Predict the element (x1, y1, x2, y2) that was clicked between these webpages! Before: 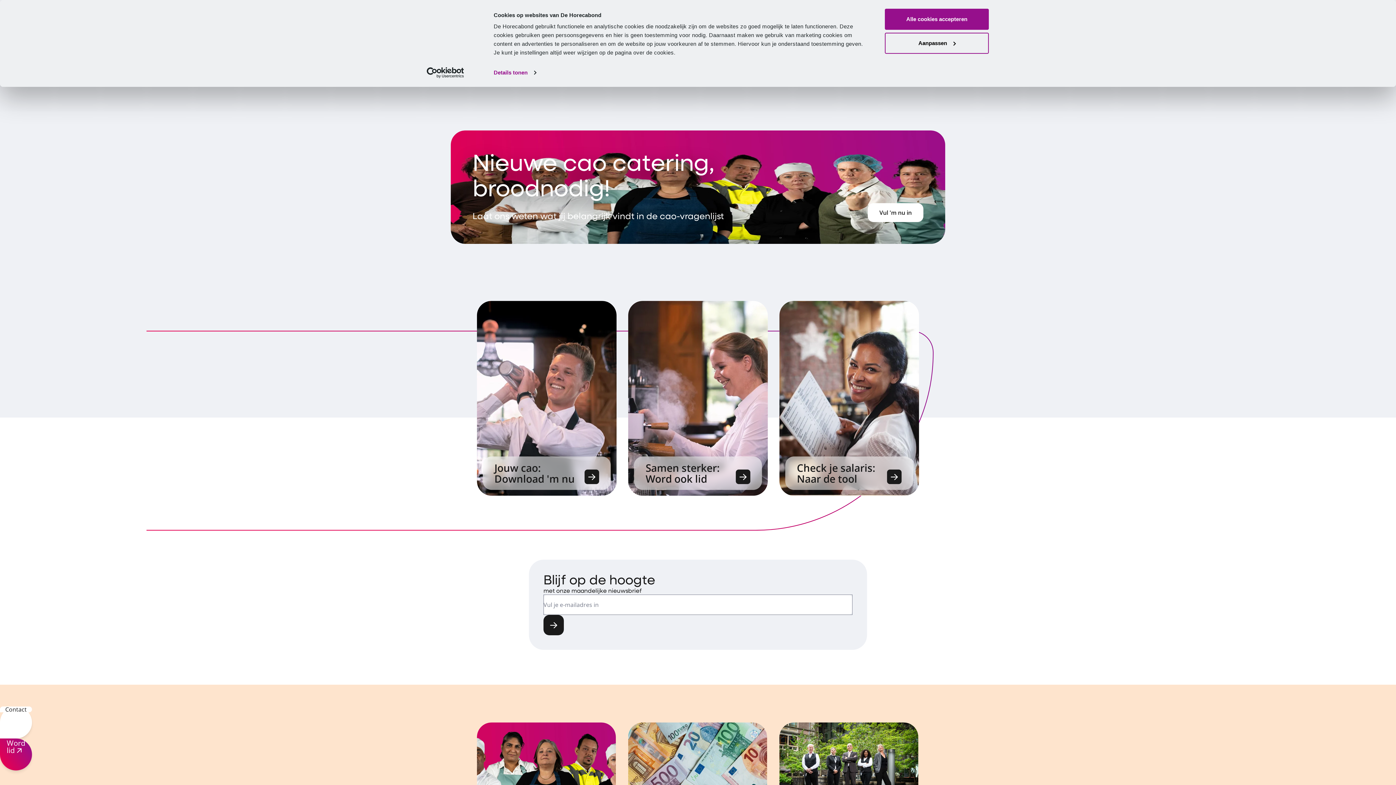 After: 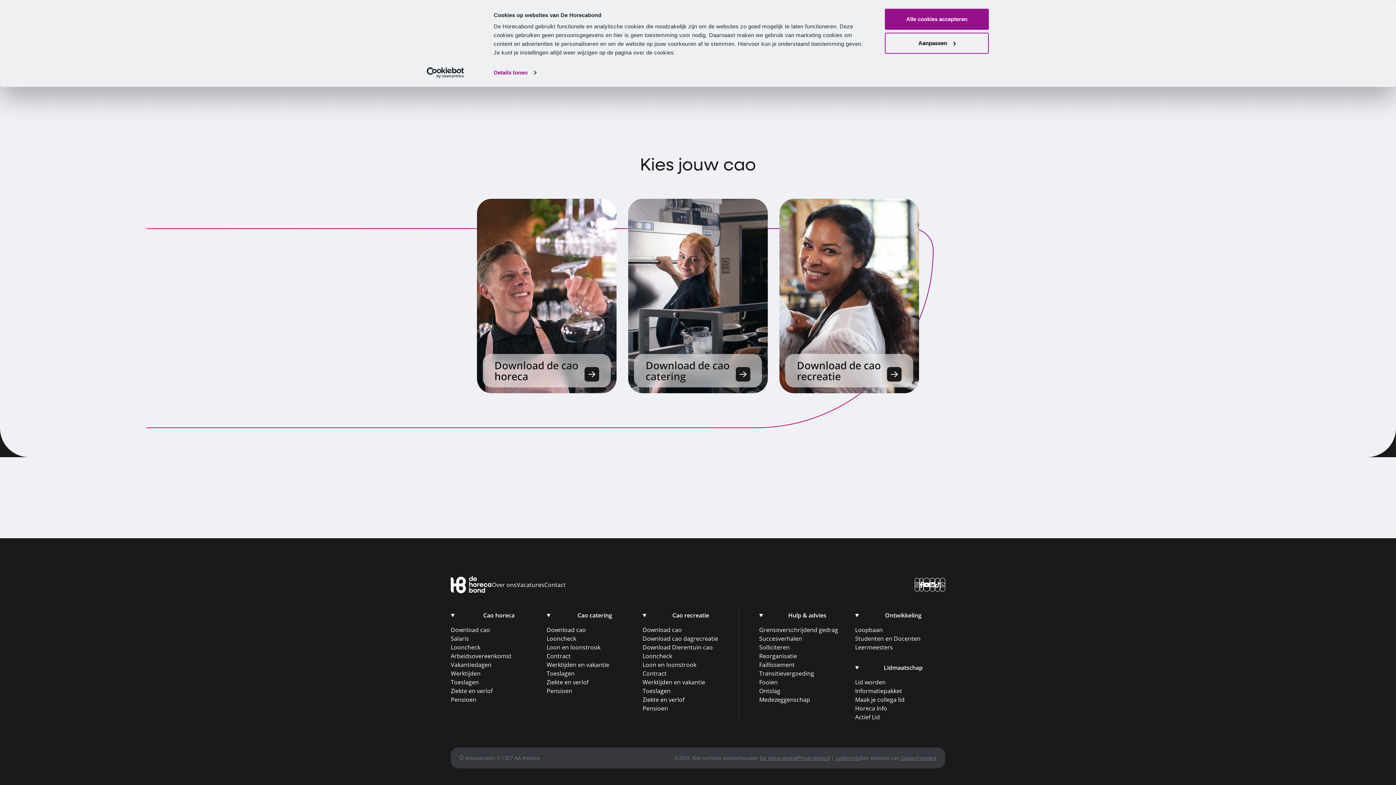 Action: label: Jouw cao: Download 'm nu bbox: (482, 456, 610, 490)